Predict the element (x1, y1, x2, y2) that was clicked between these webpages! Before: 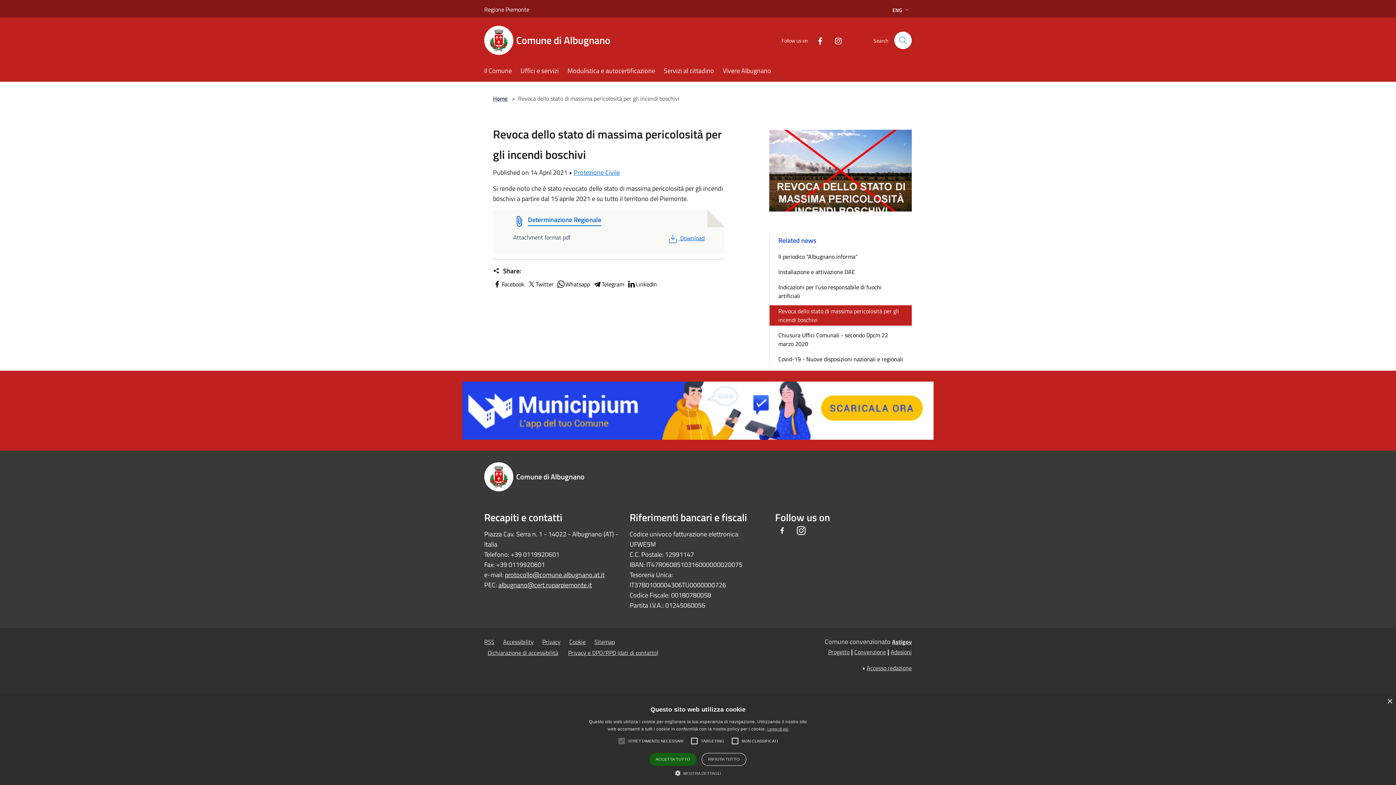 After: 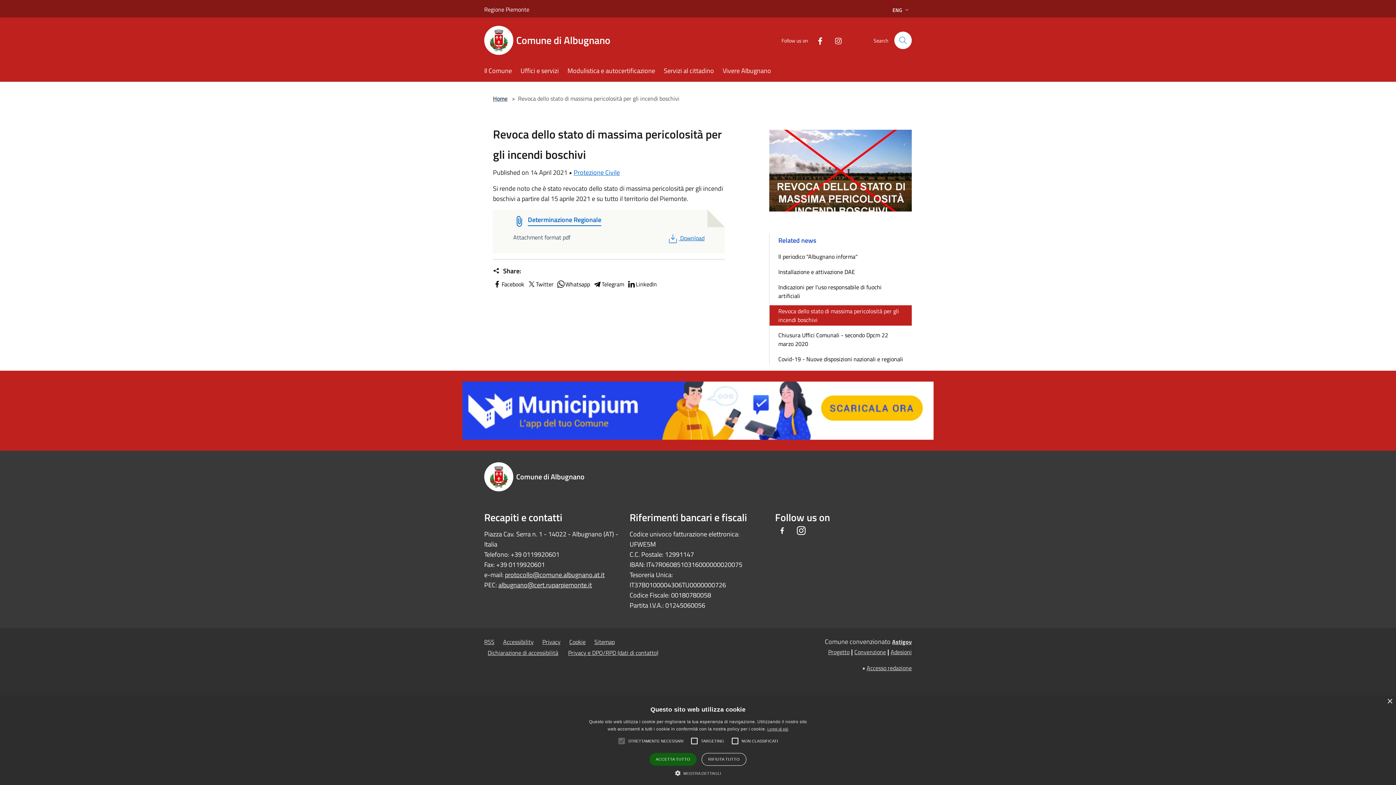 Action: bbox: (828, 35, 842, 45) label: Instagram